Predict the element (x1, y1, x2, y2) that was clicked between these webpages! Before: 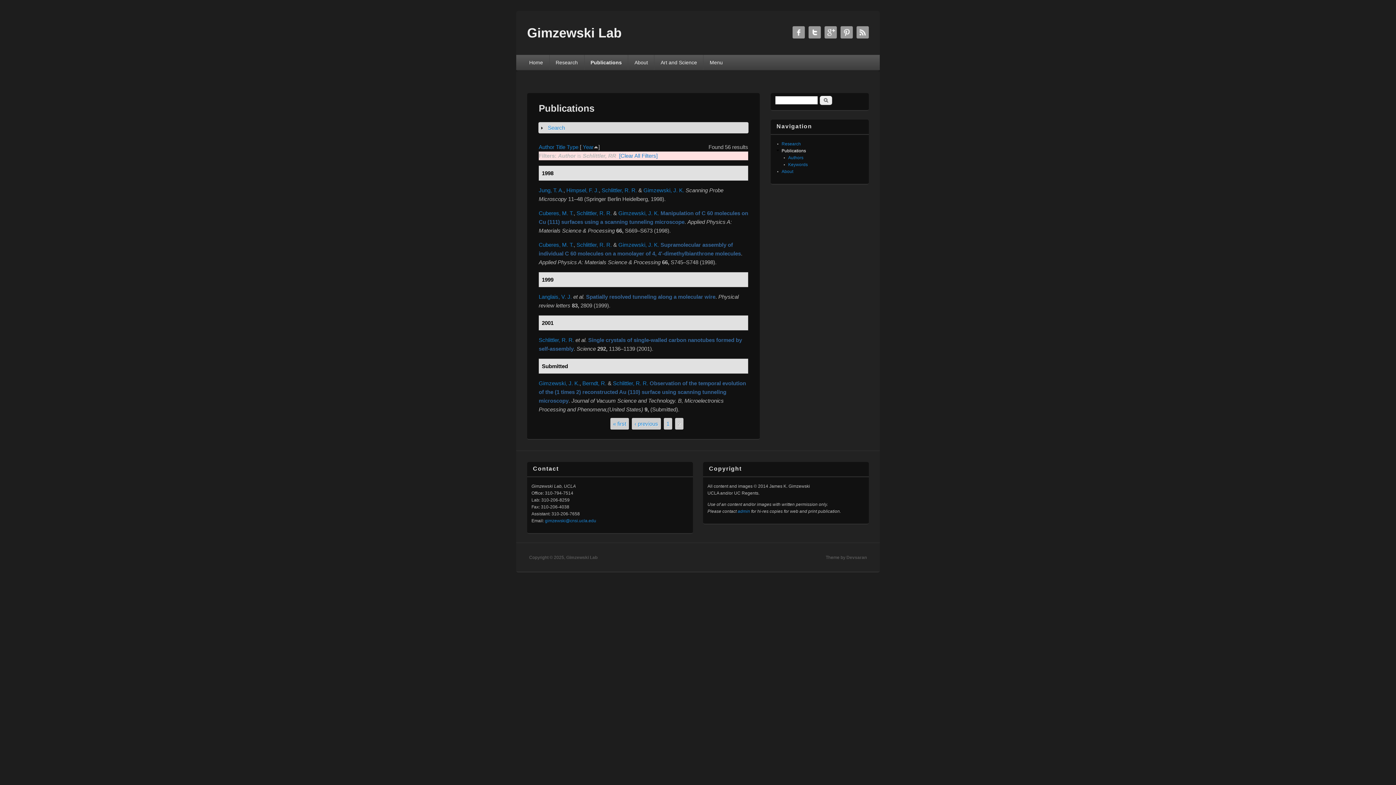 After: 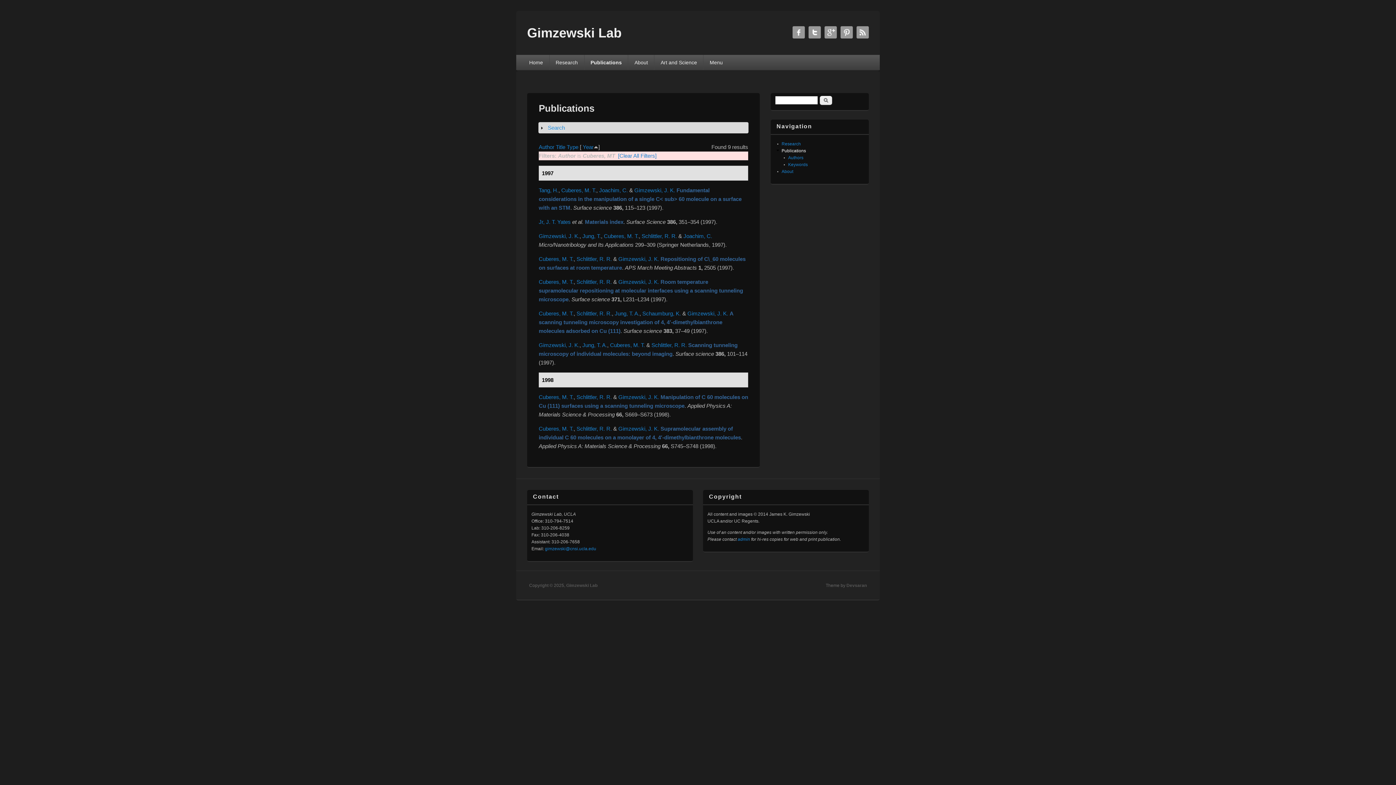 Action: bbox: (538, 210, 573, 216) label: Cuberes, M. T.